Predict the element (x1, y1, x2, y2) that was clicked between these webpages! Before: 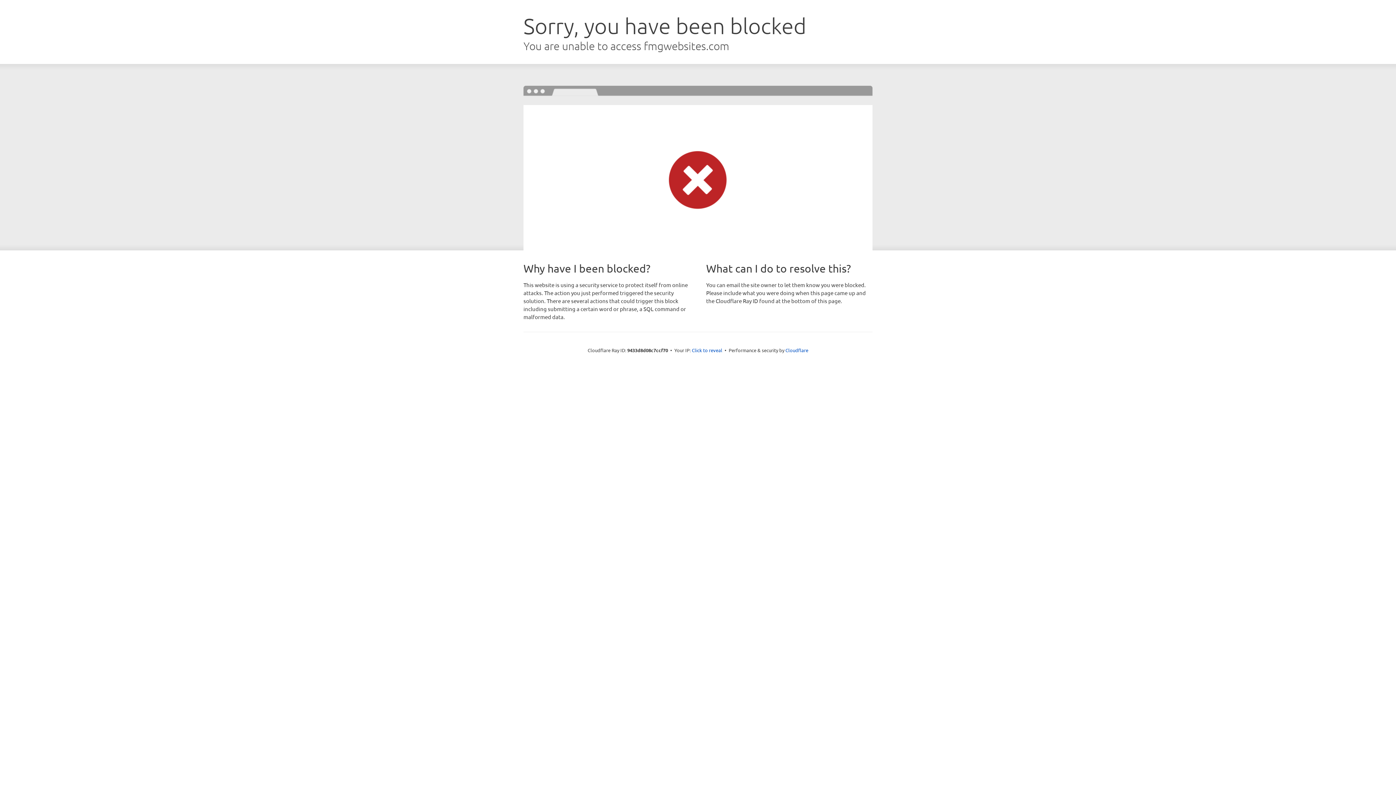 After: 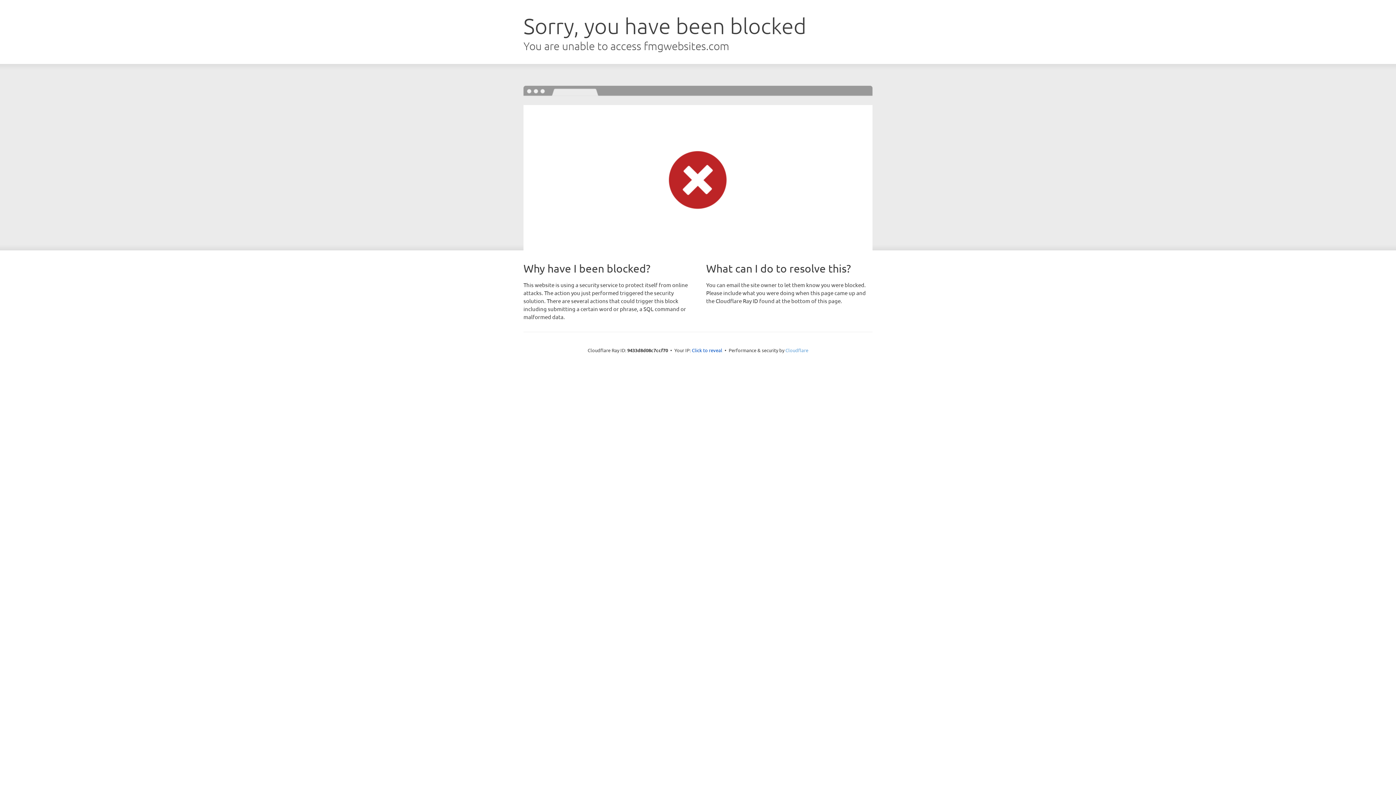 Action: label: Cloudflare bbox: (785, 347, 808, 353)